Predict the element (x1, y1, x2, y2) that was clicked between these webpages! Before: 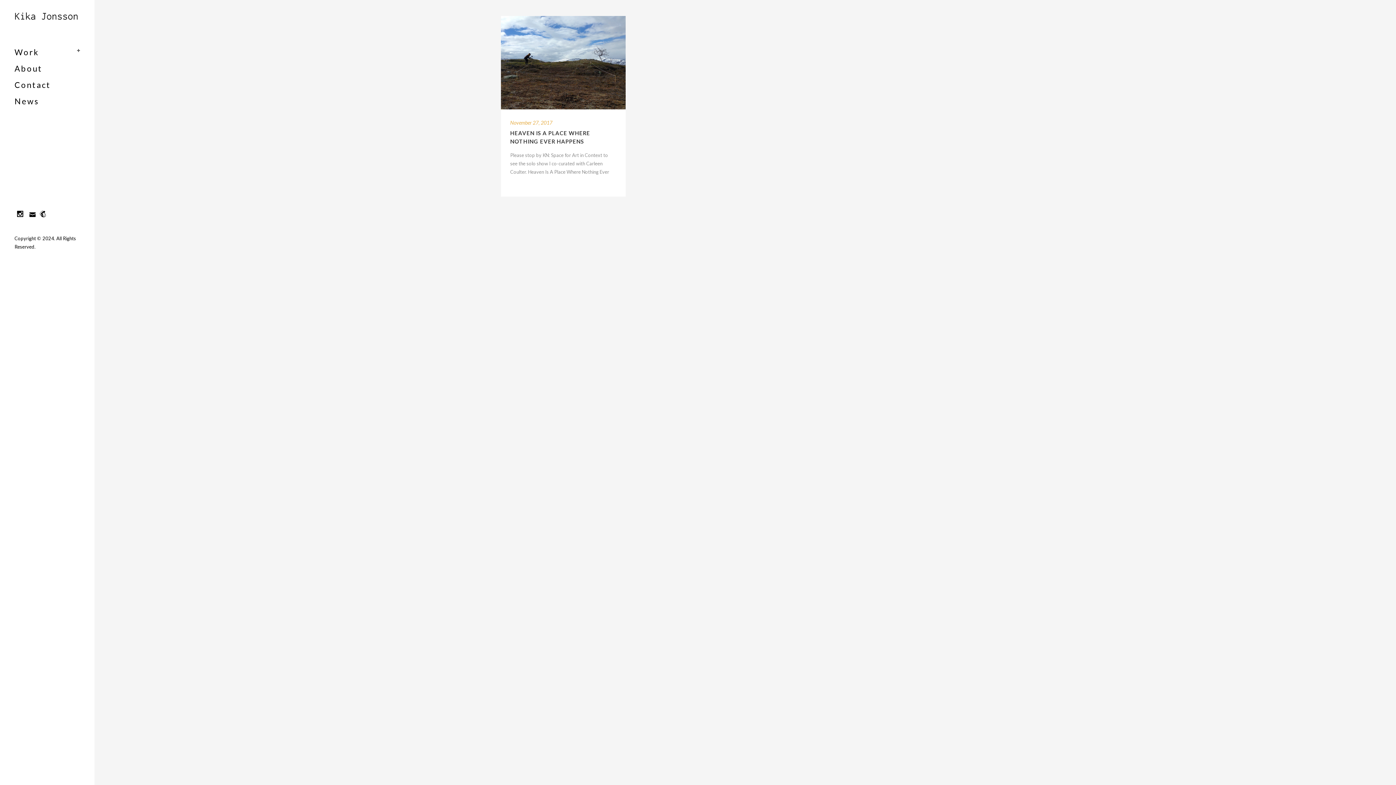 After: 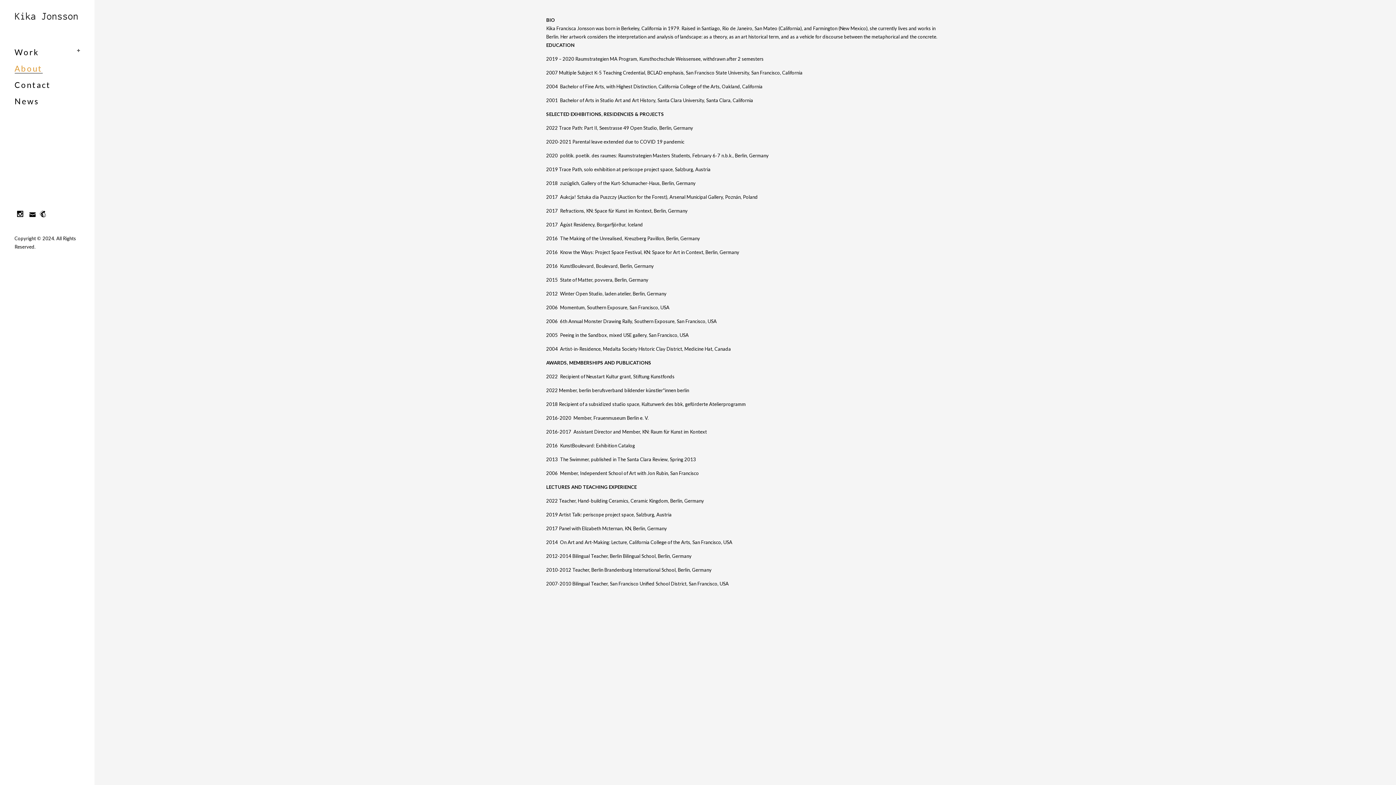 Action: bbox: (14, 60, 80, 76) label: About